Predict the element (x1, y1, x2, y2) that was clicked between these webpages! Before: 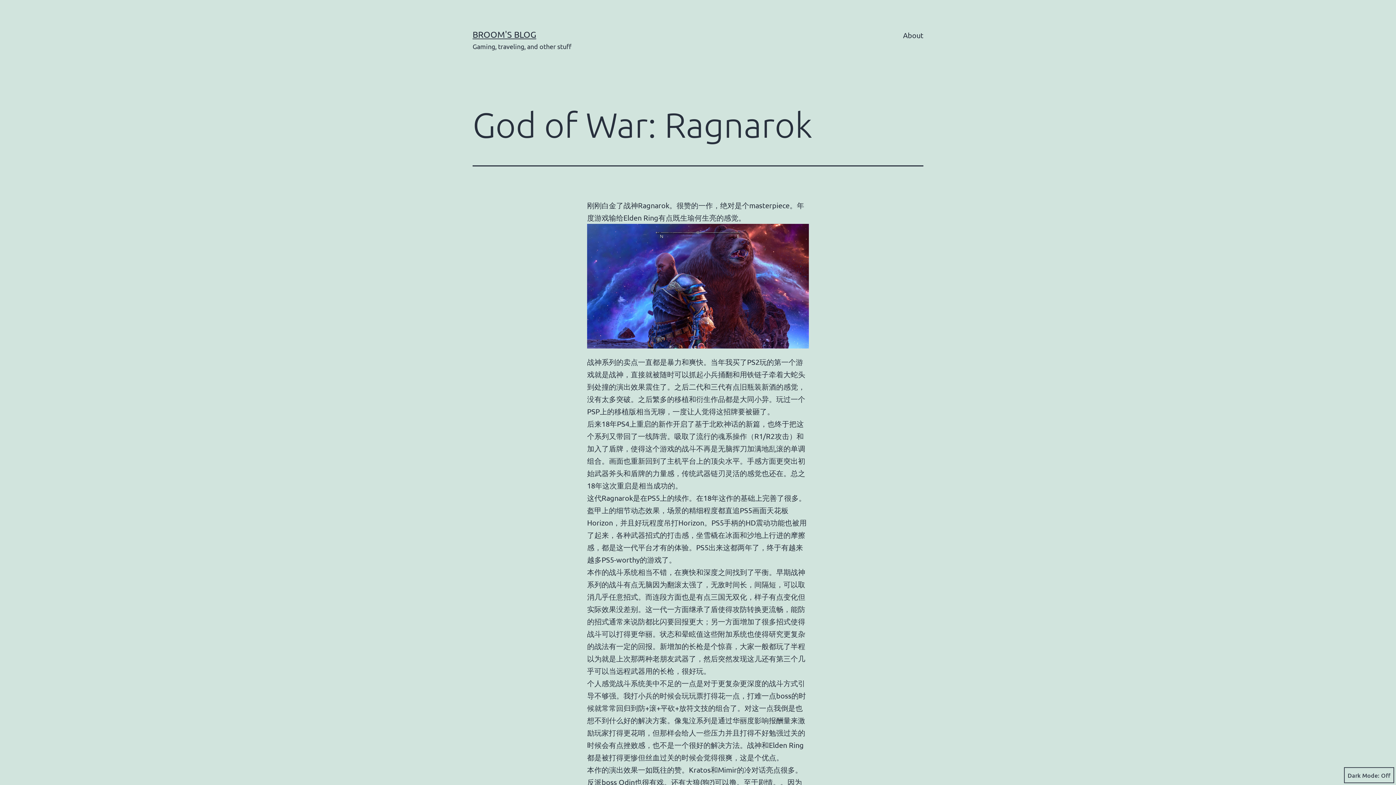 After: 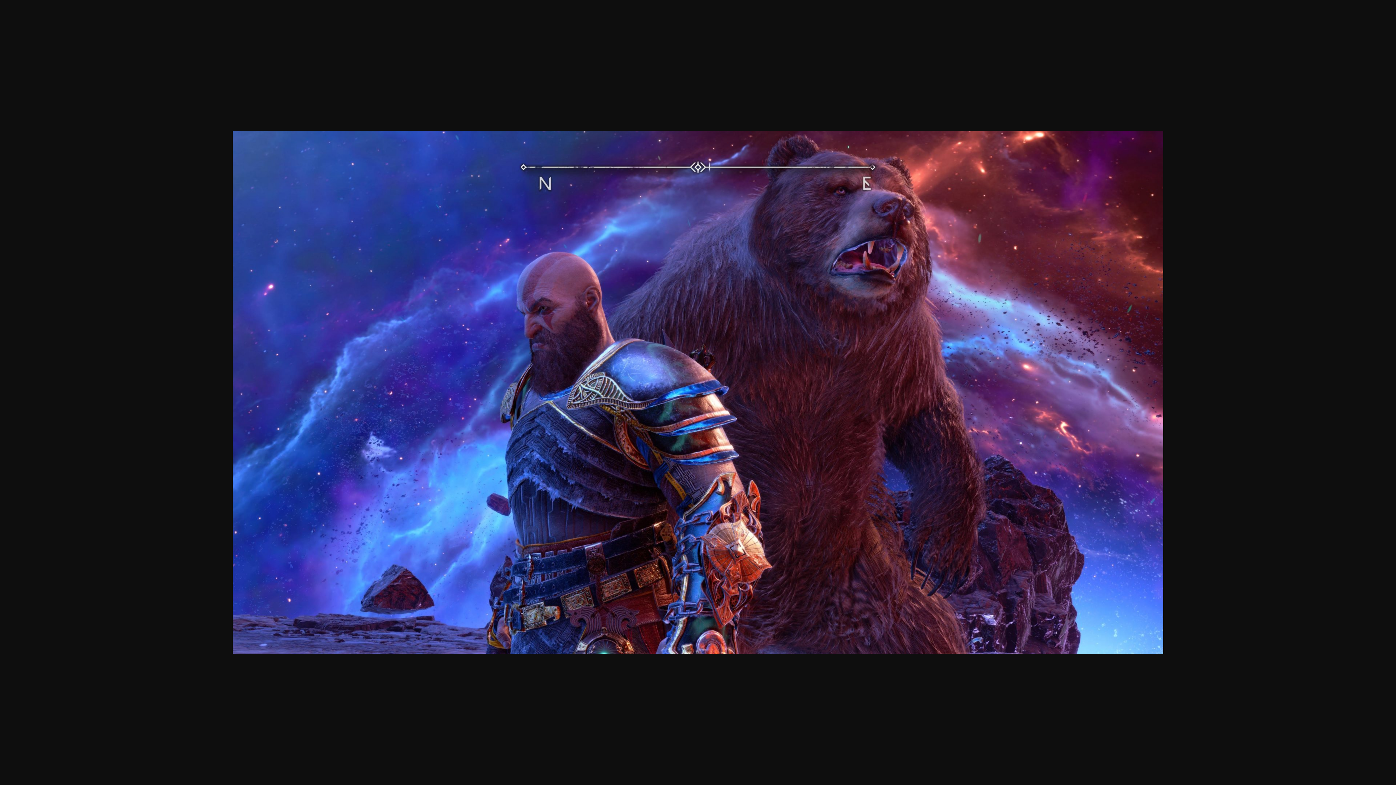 Action: bbox: (587, 224, 809, 348)